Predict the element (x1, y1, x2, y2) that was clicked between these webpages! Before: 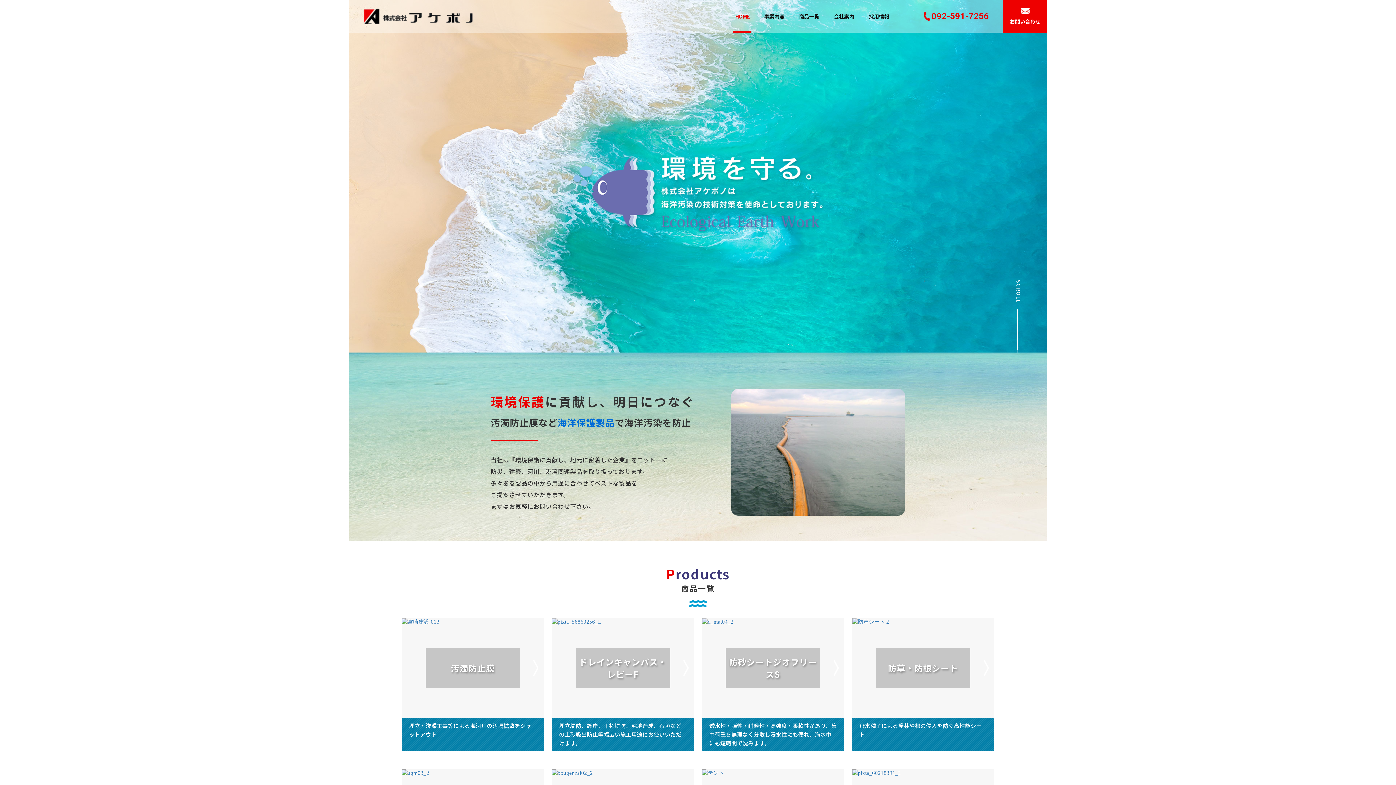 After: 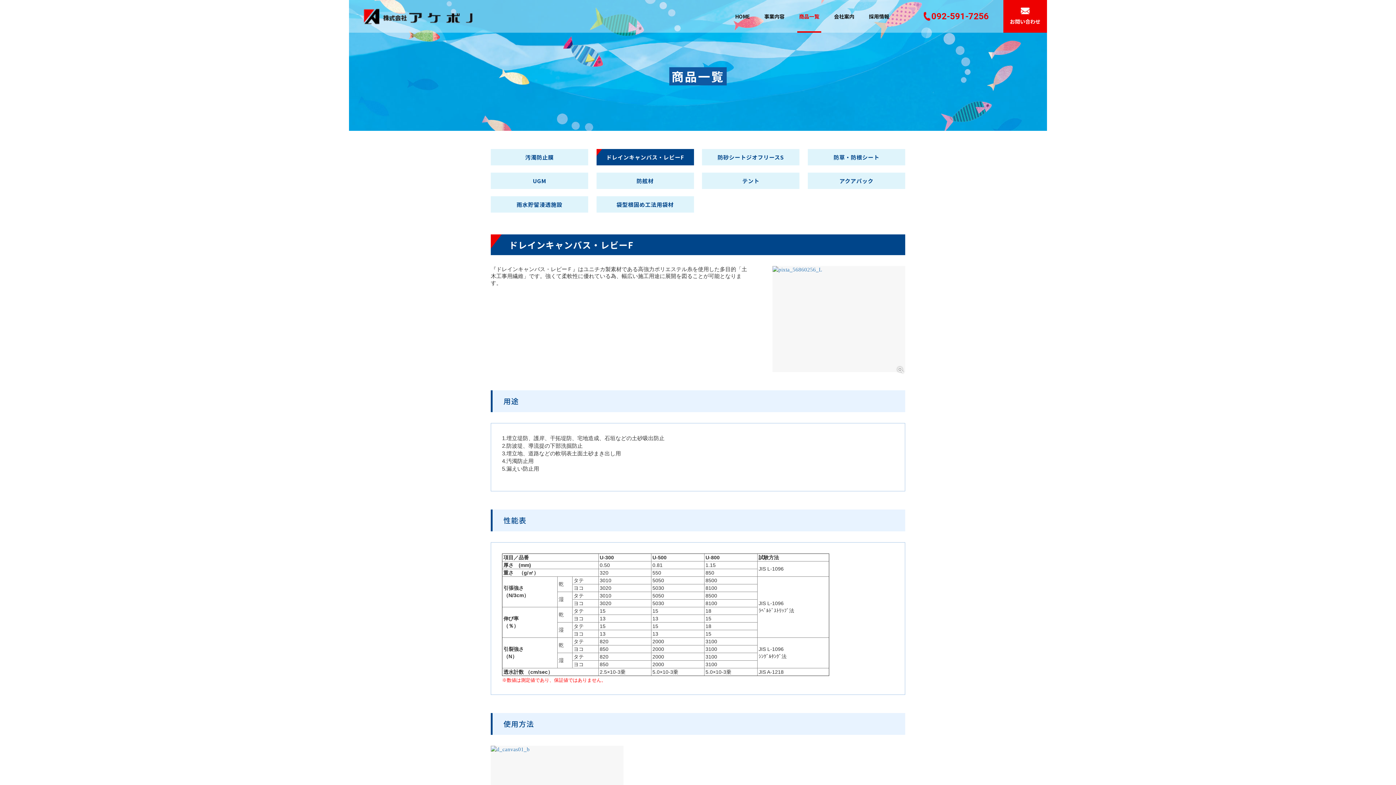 Action: bbox: (551, 618, 694, 751) label: ドレインキャンバス・レビーF

埋立堤防、護岸、干拓堤防、宅地造成、石垣などの土砂吸出防止等幅広い施工用途にお使いいただけます。